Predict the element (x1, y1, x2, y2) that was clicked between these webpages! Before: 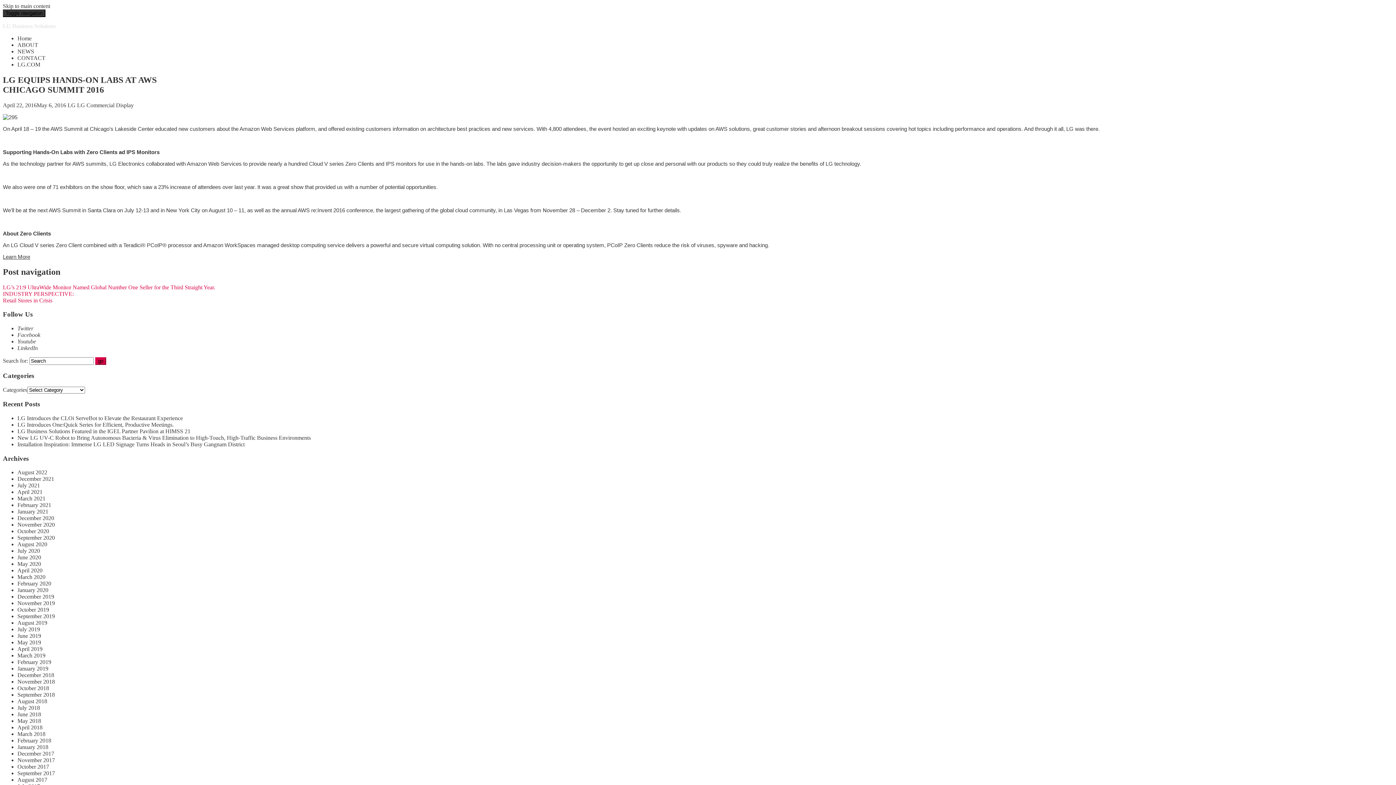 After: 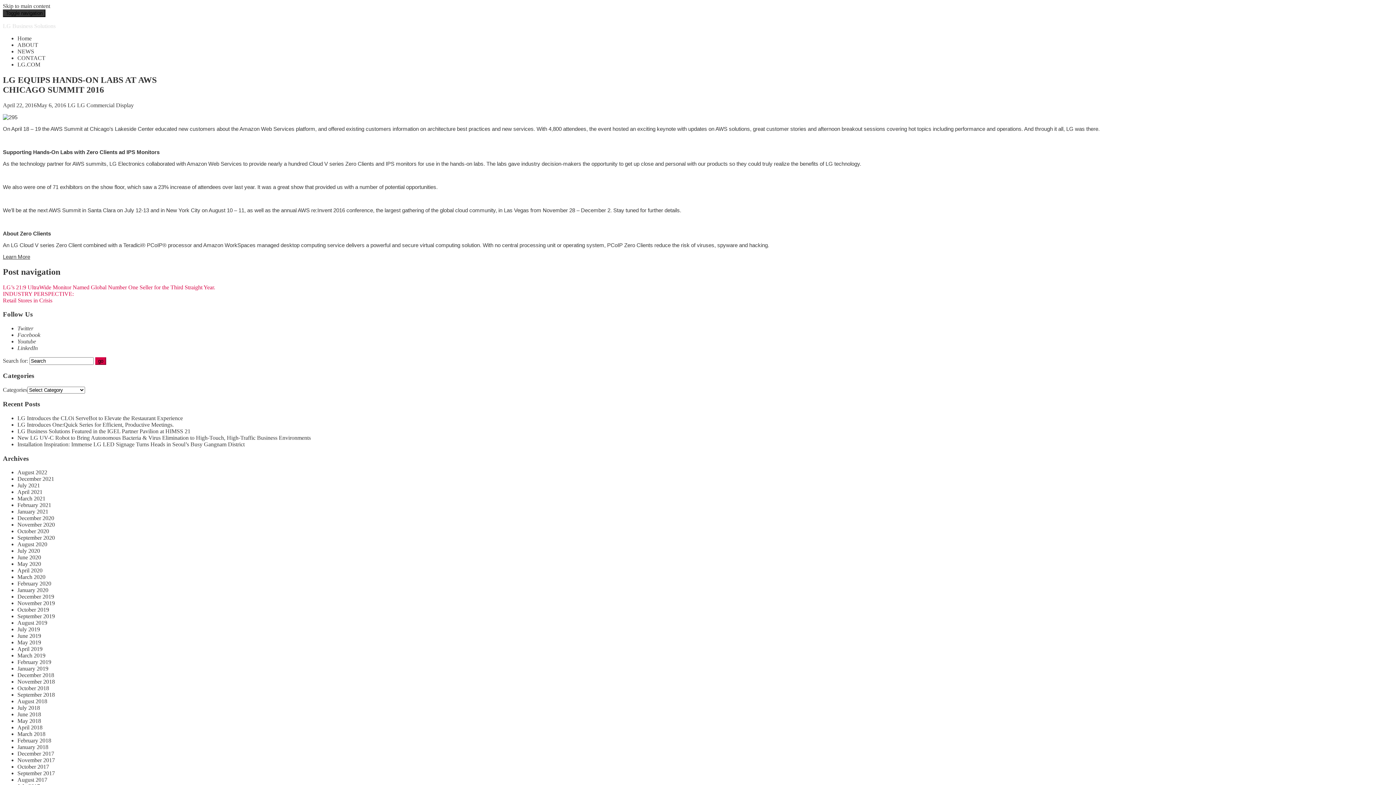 Action: label: Learn More bbox: (2, 253, 30, 259)